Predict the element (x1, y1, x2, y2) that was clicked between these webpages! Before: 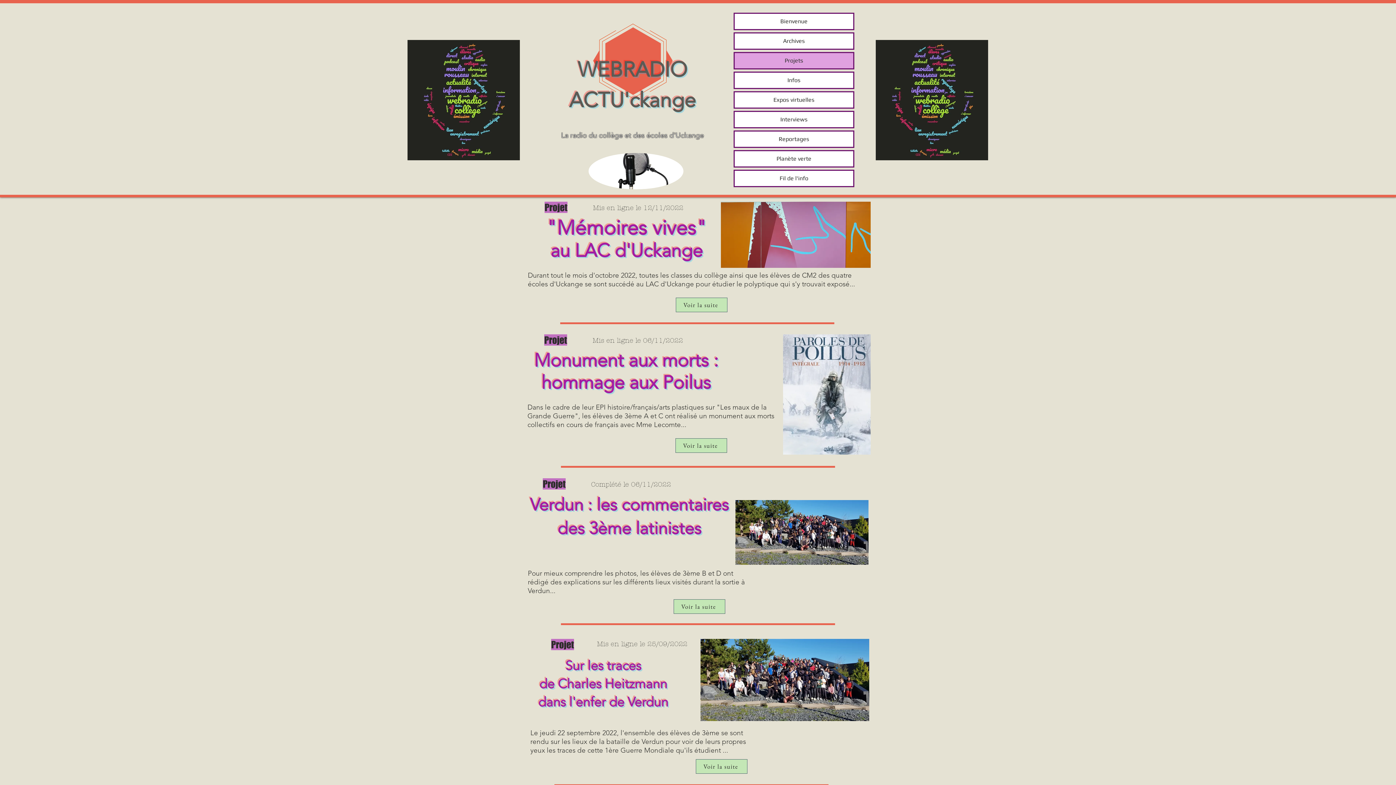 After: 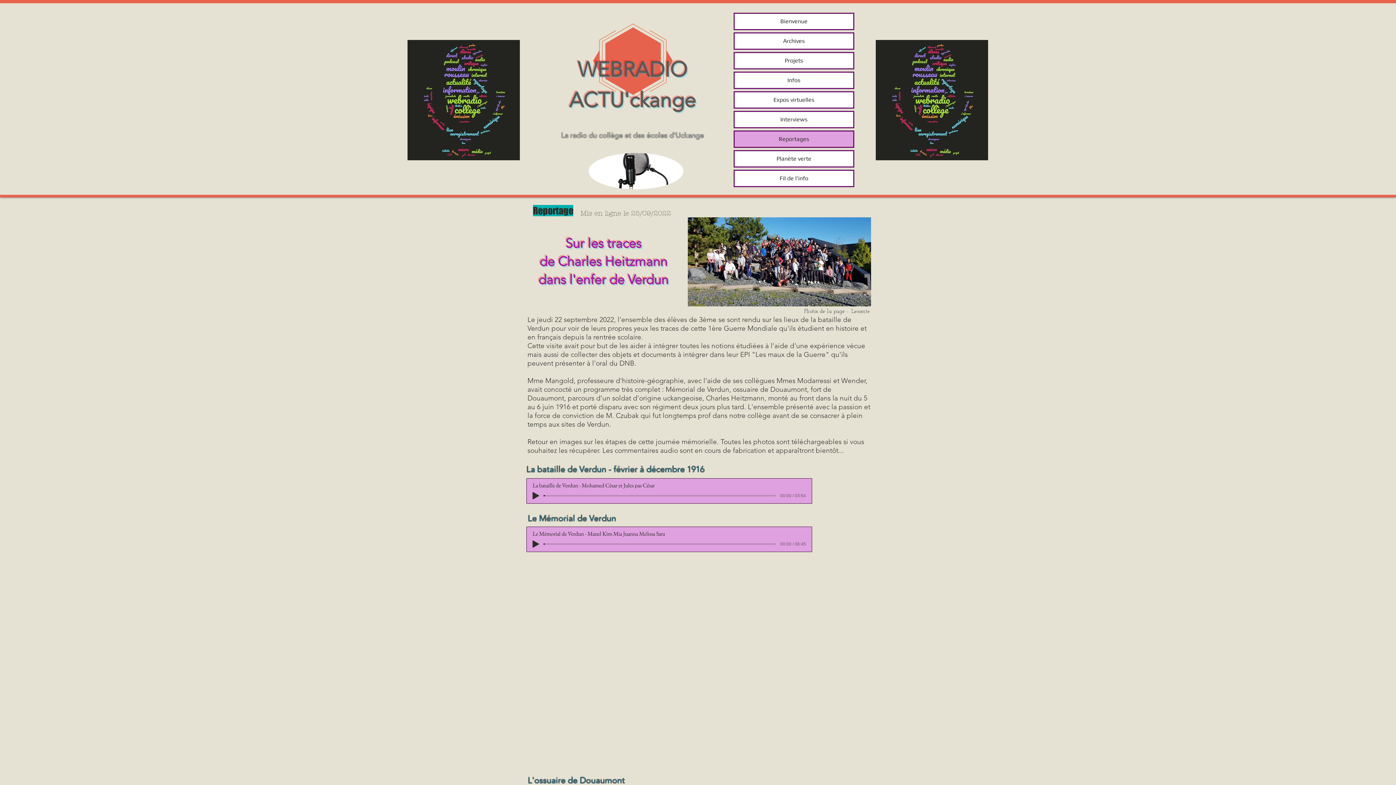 Action: label: Voir la suite bbox: (673, 599, 725, 614)